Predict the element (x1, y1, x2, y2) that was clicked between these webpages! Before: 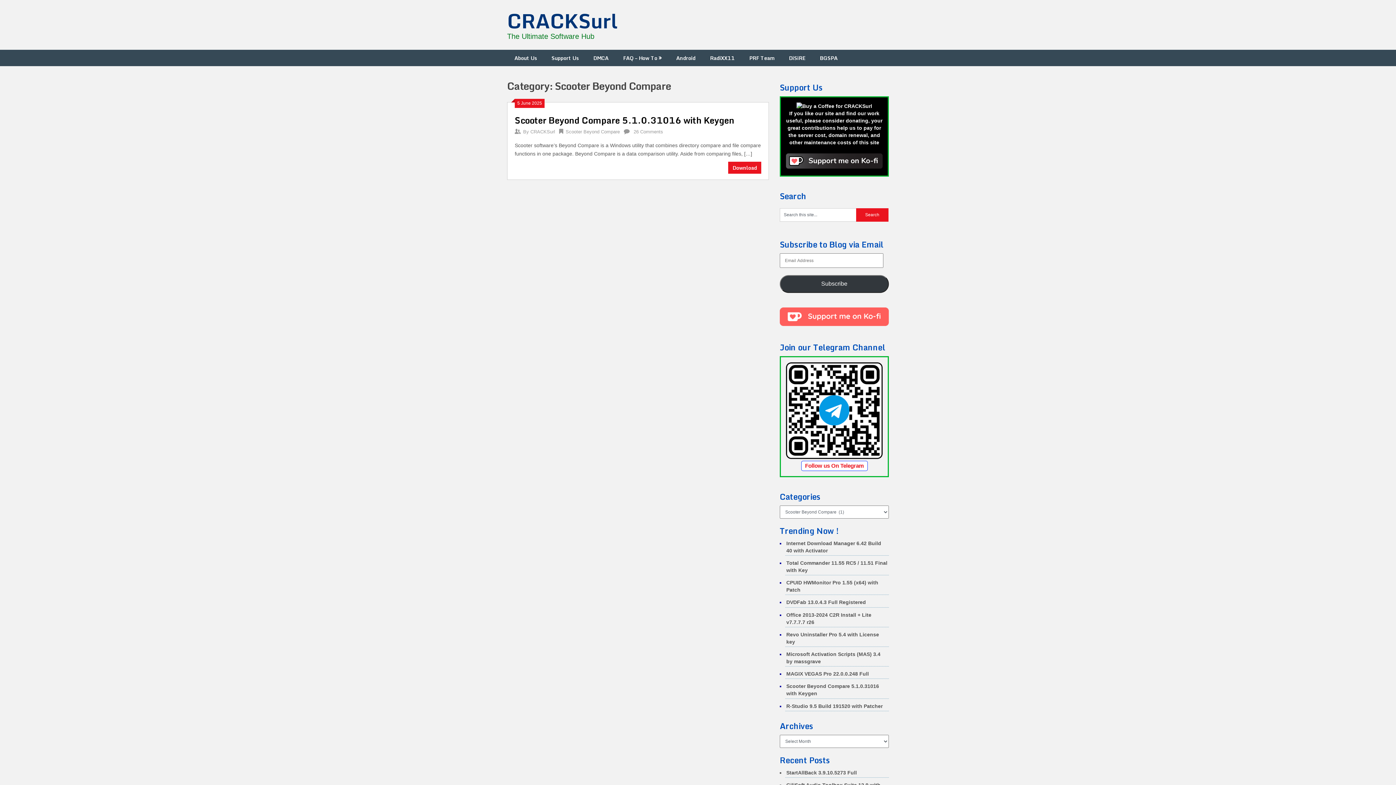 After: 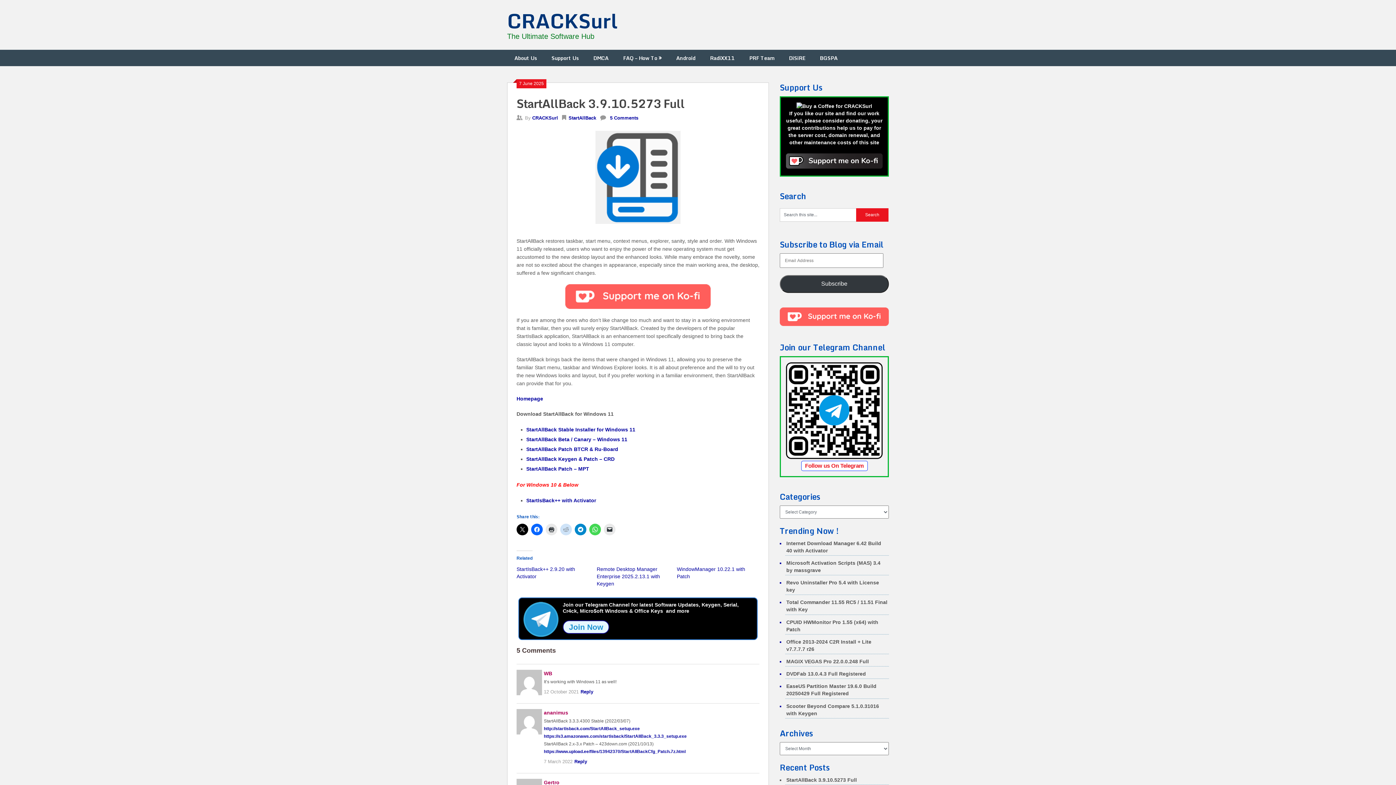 Action: label: StartAllBack 3.9.10.5273 Full bbox: (786, 770, 857, 775)